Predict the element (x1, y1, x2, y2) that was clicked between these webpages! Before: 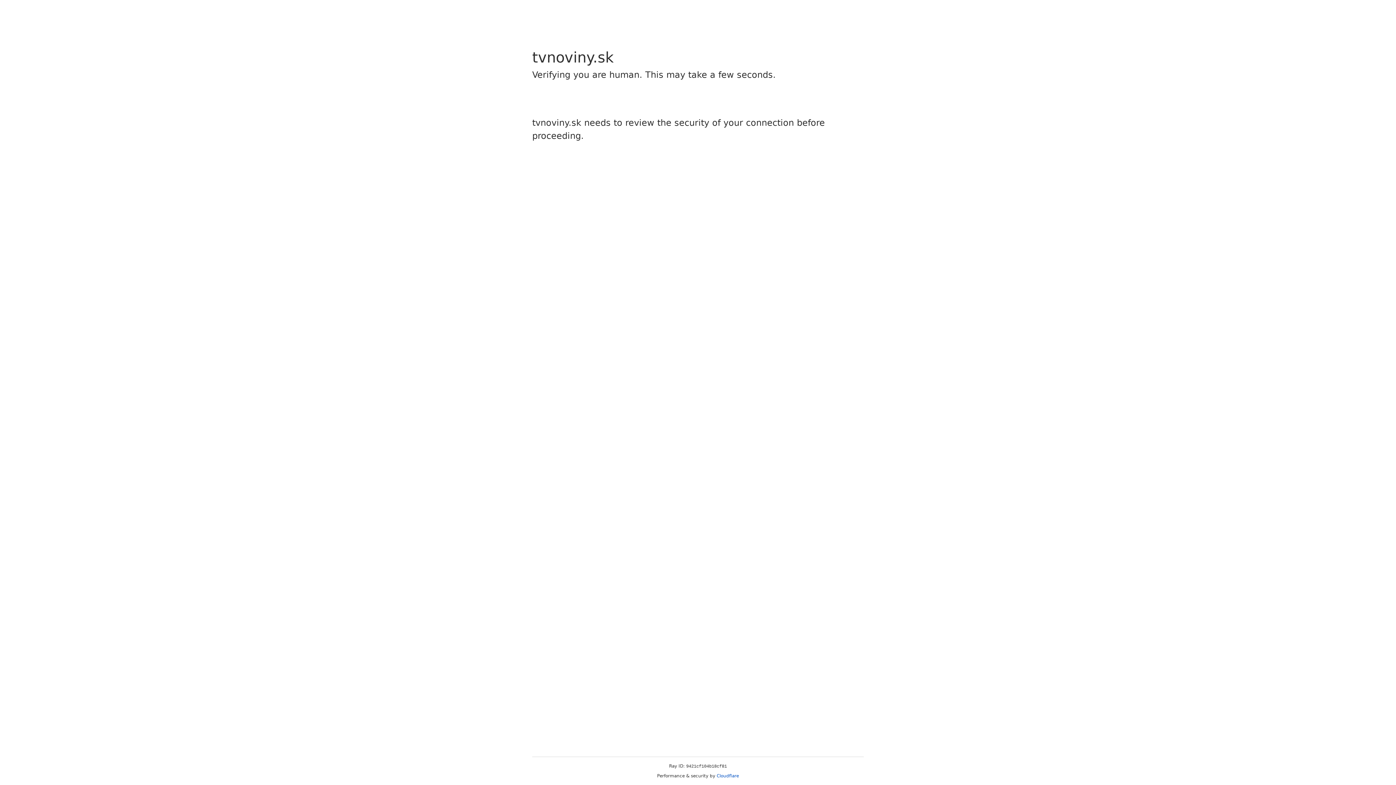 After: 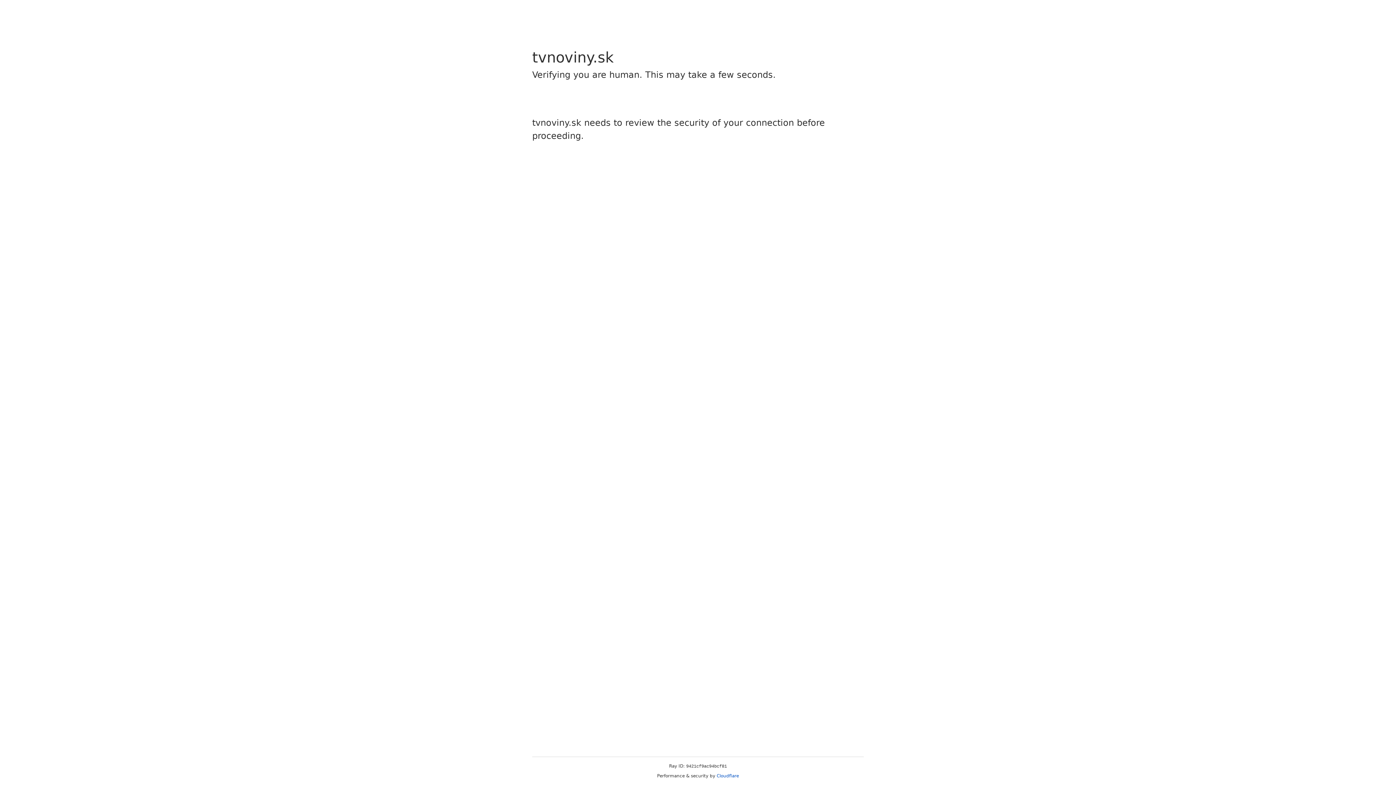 Action: label: Cloudflare bbox: (716, 773, 739, 778)